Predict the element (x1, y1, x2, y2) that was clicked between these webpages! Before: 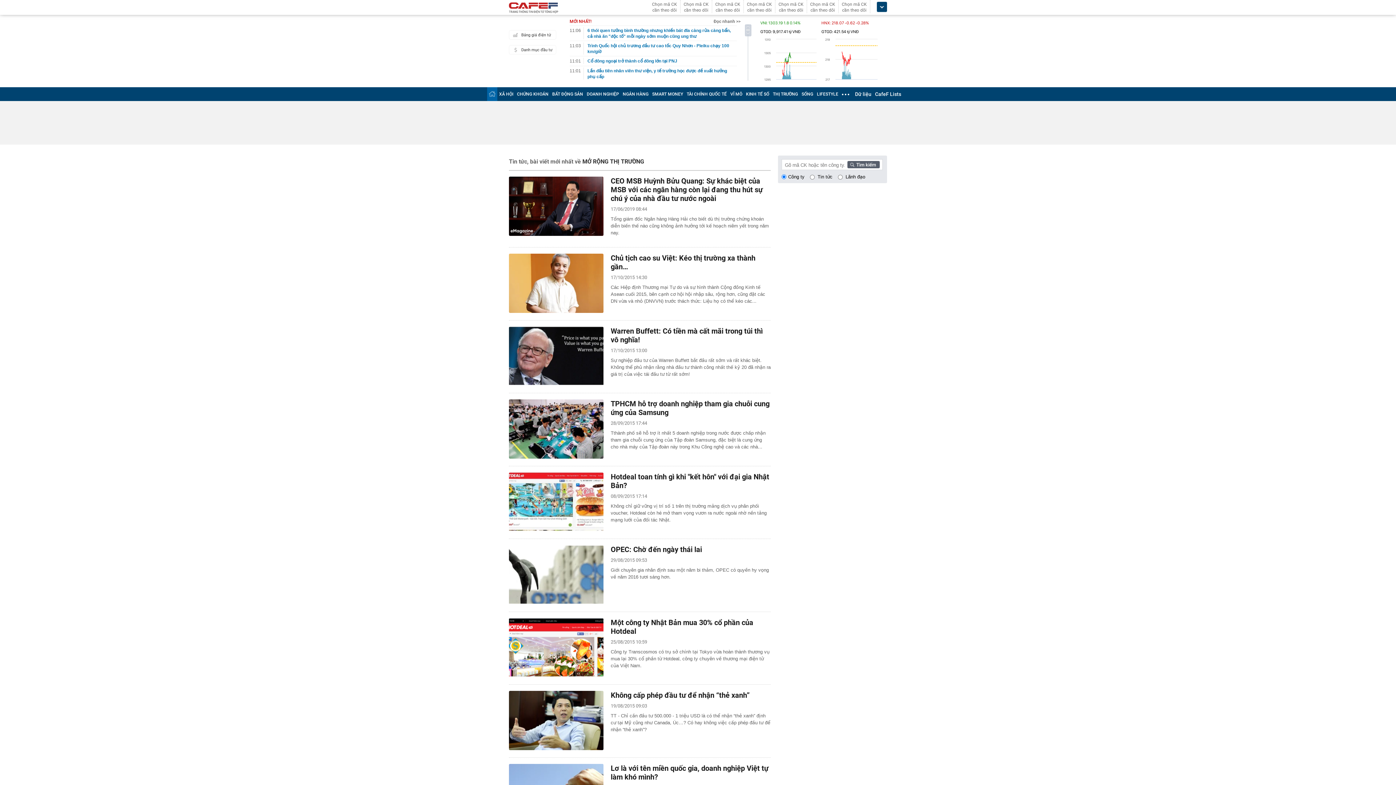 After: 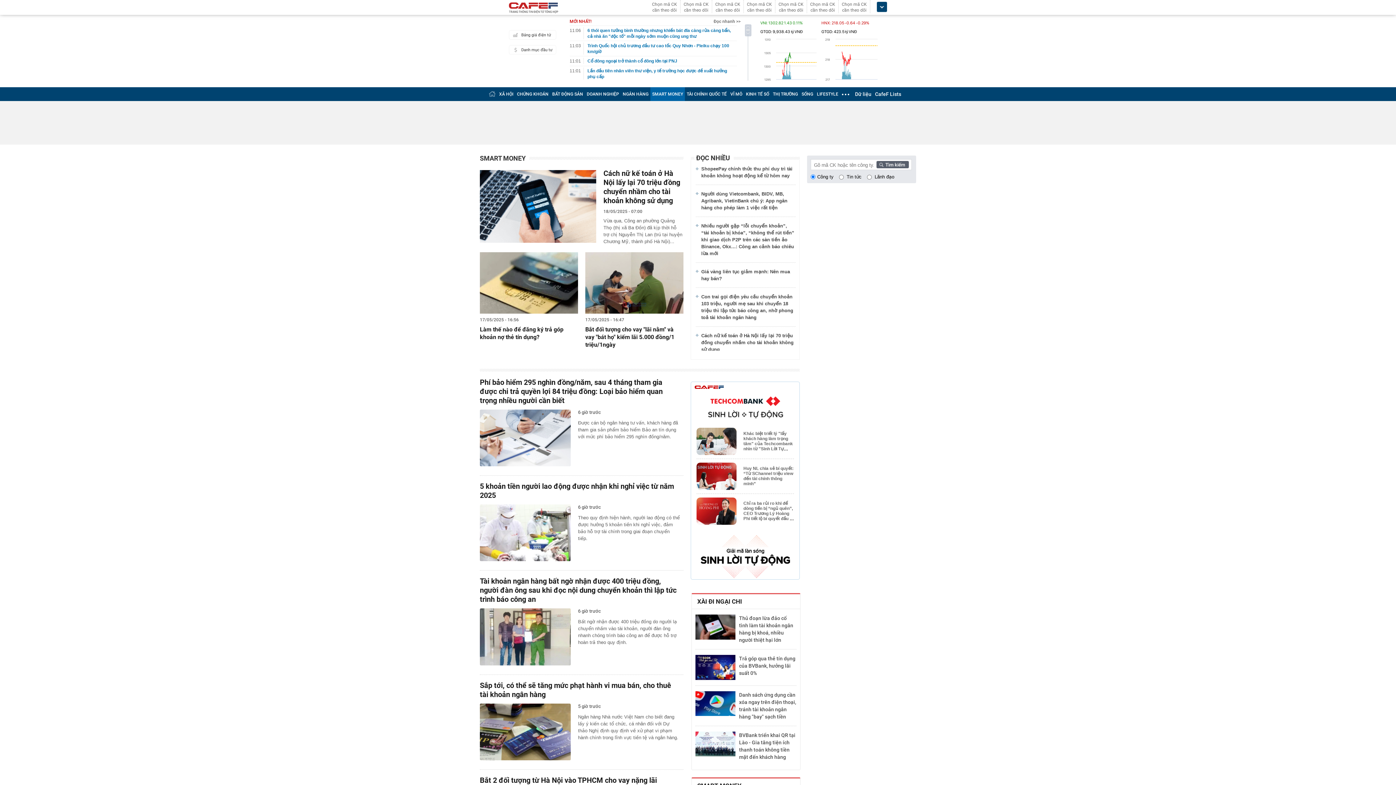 Action: label: SMART MONEY bbox: (652, 91, 683, 96)